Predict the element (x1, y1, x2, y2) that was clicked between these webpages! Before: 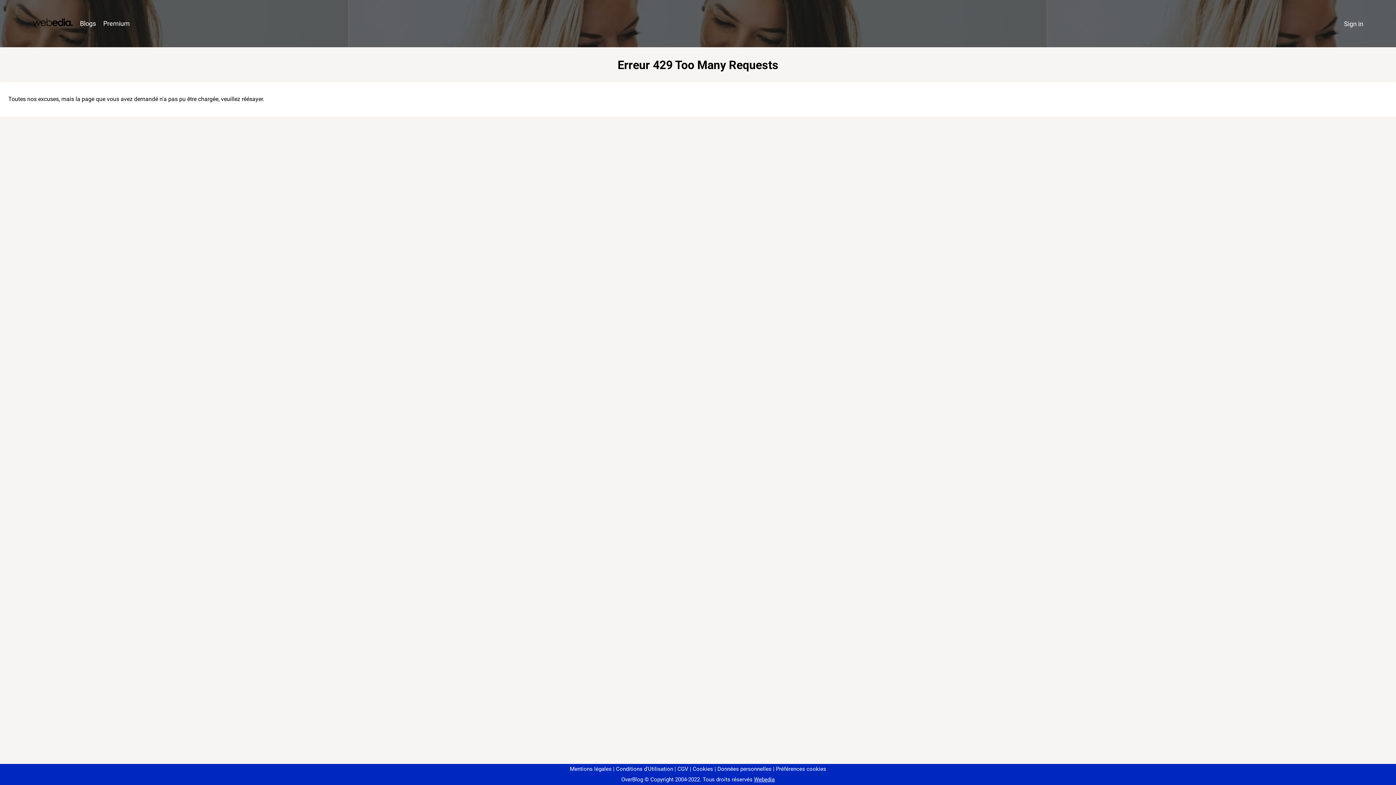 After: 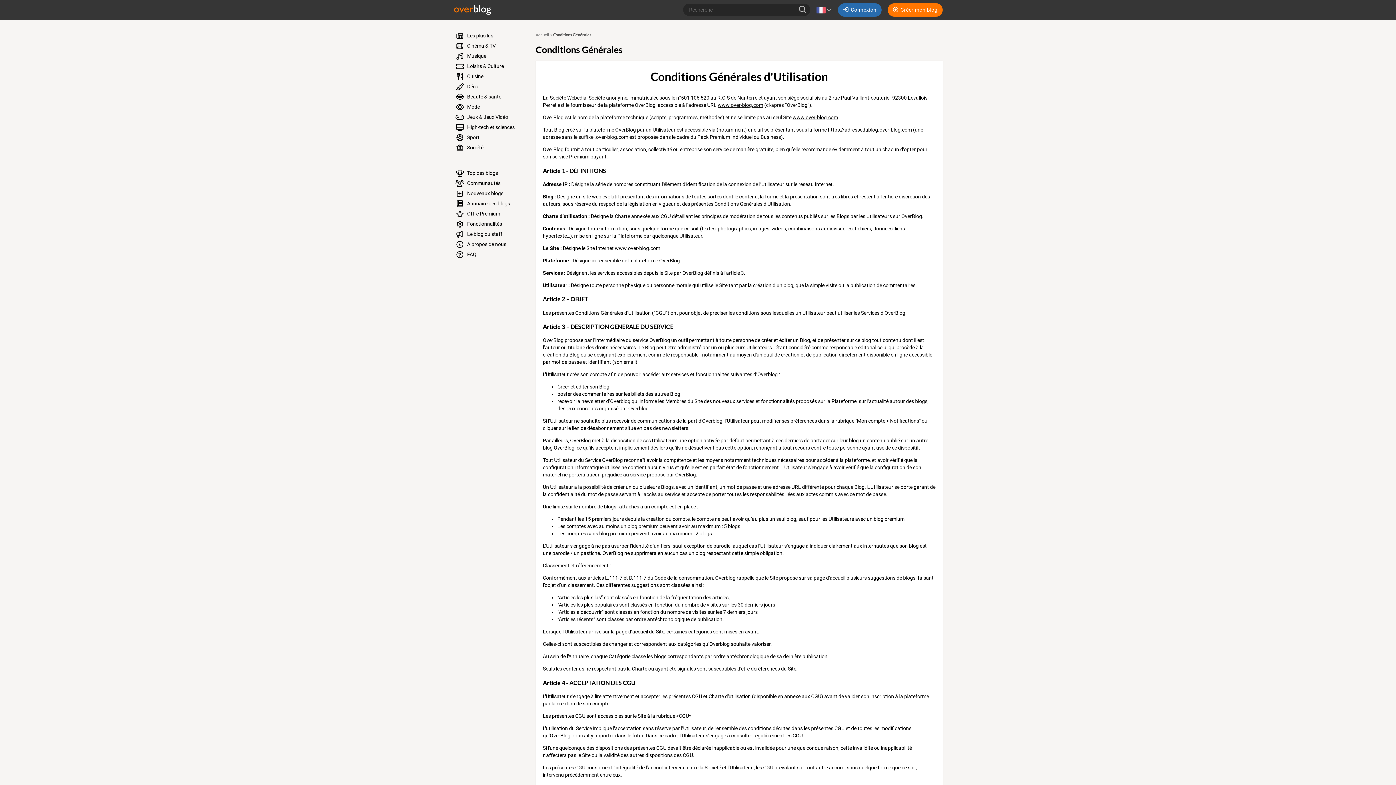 Action: label: Conditions d'Utilisation bbox: (613, 766, 673, 772)